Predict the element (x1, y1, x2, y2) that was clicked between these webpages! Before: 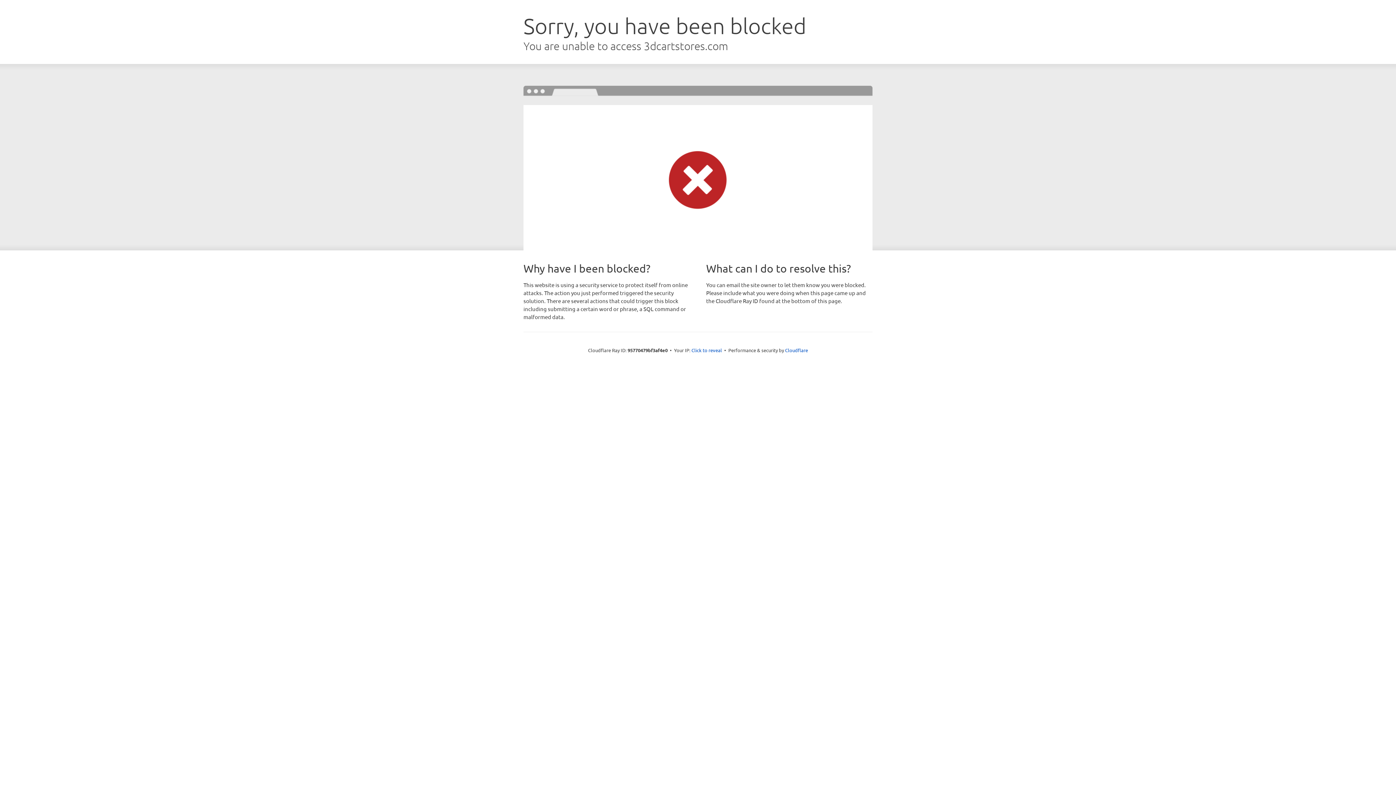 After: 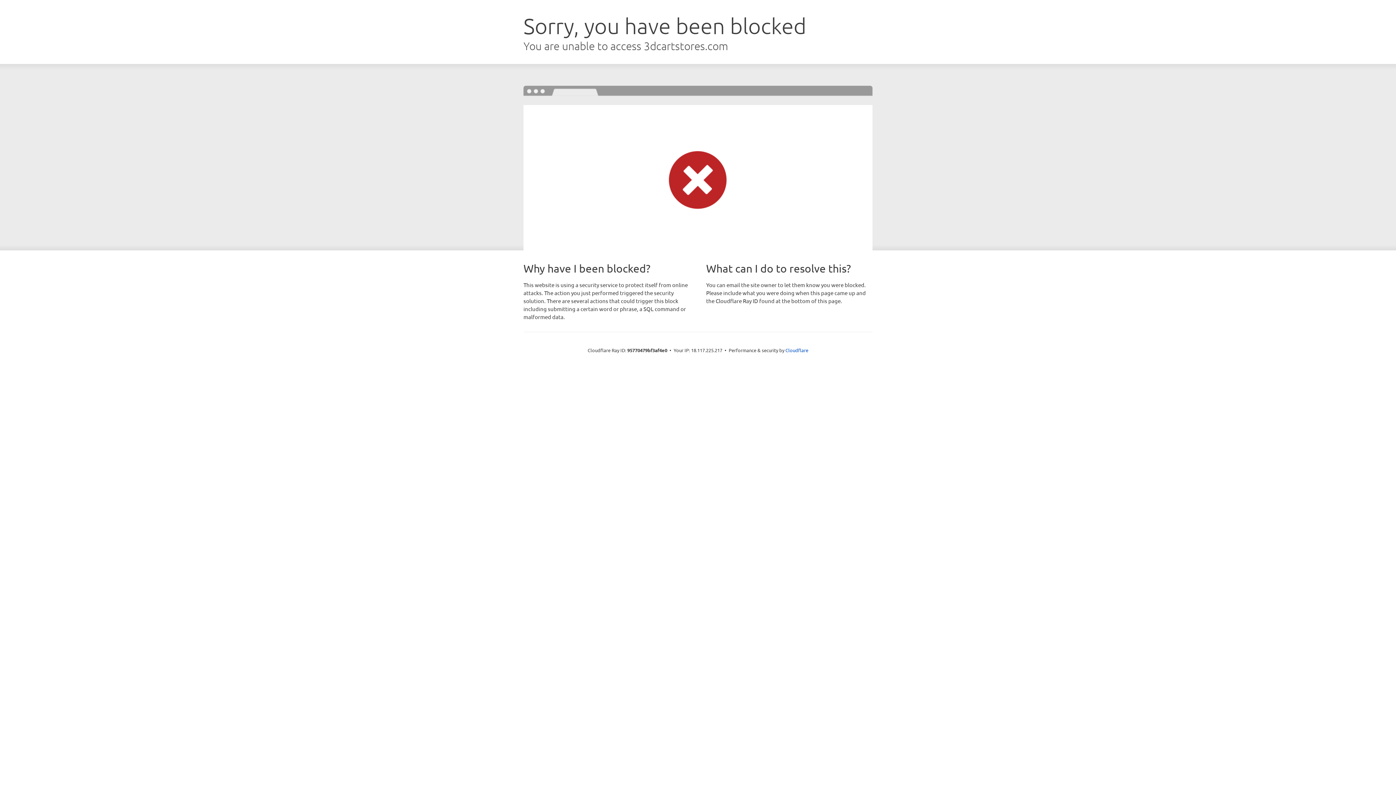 Action: label: Click to reveal bbox: (691, 346, 722, 353)